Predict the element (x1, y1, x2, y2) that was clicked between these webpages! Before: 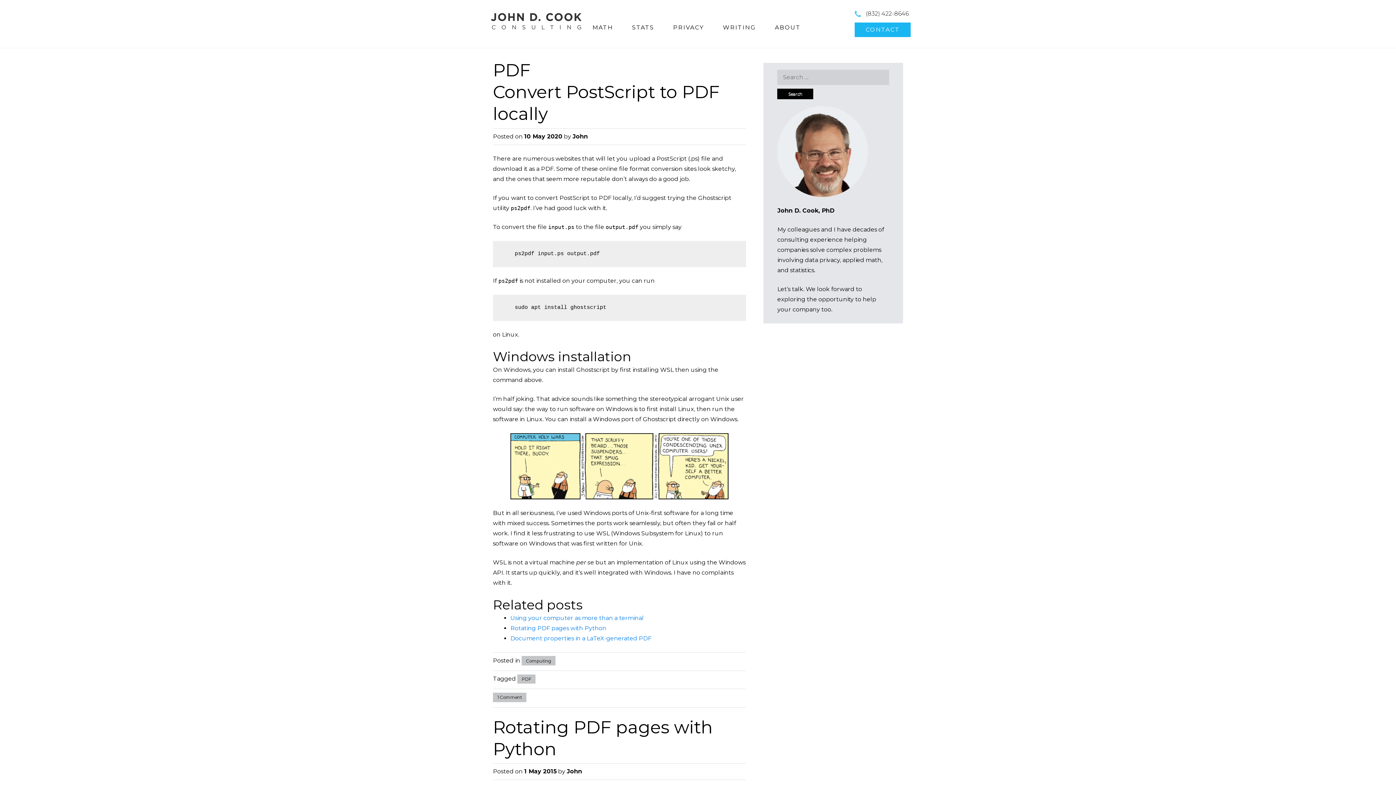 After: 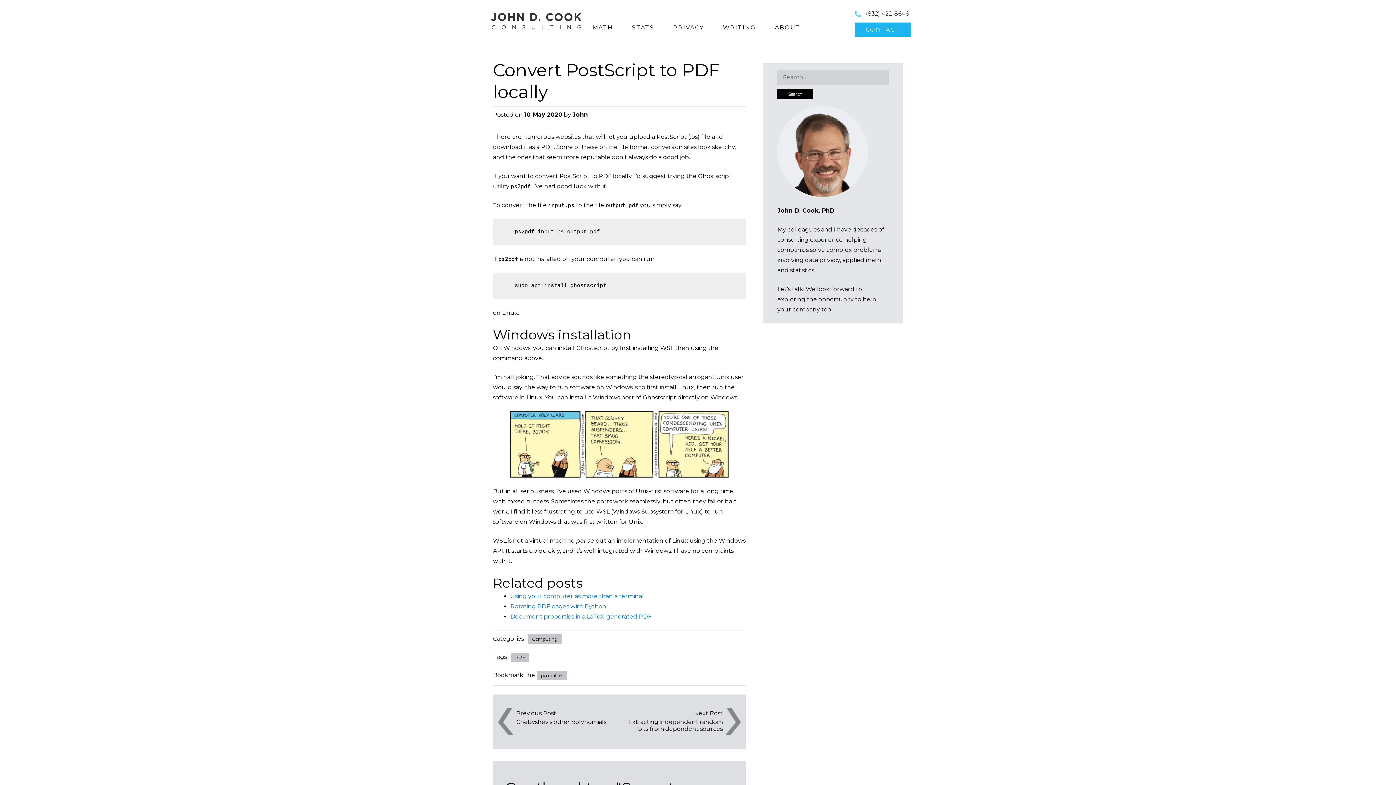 Action: label: 10 May 2020 bbox: (524, 132, 562, 139)